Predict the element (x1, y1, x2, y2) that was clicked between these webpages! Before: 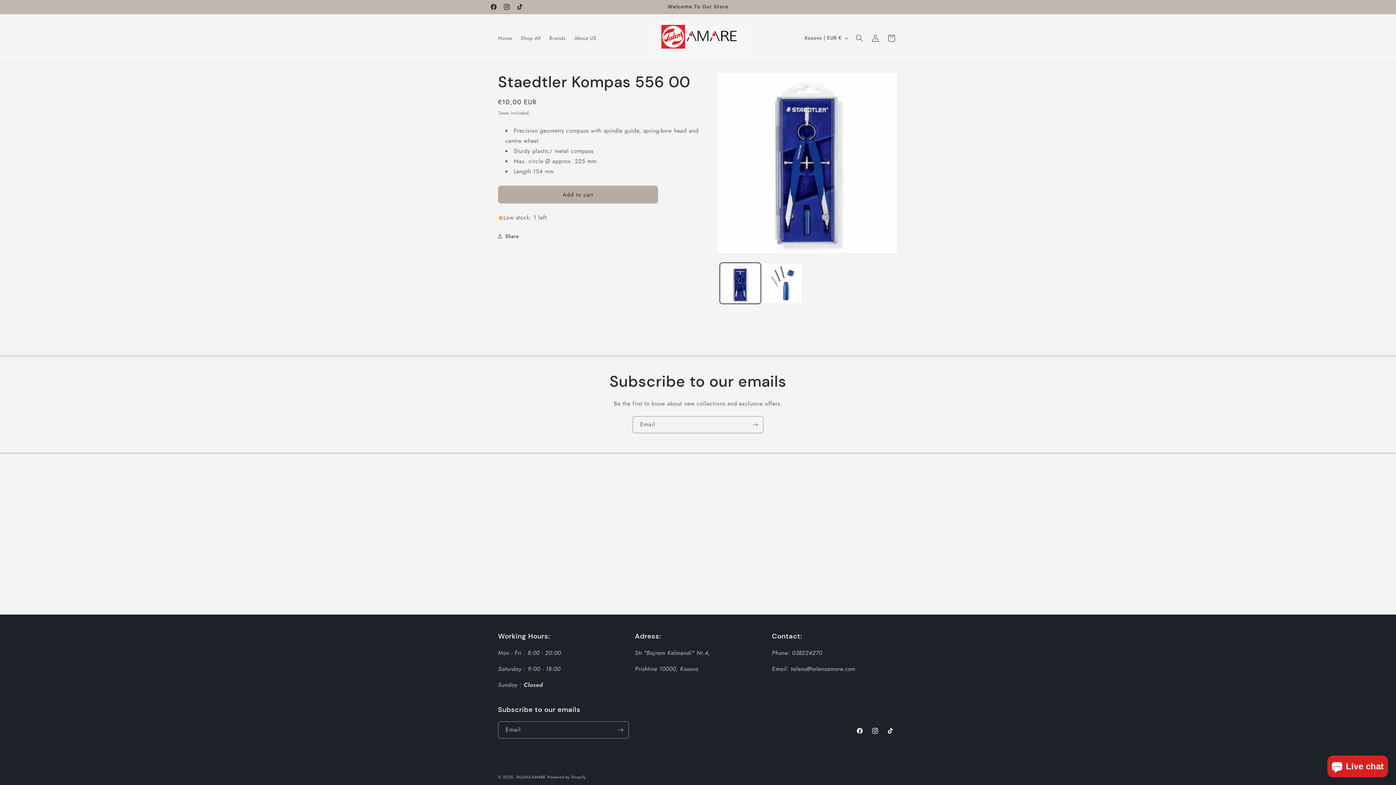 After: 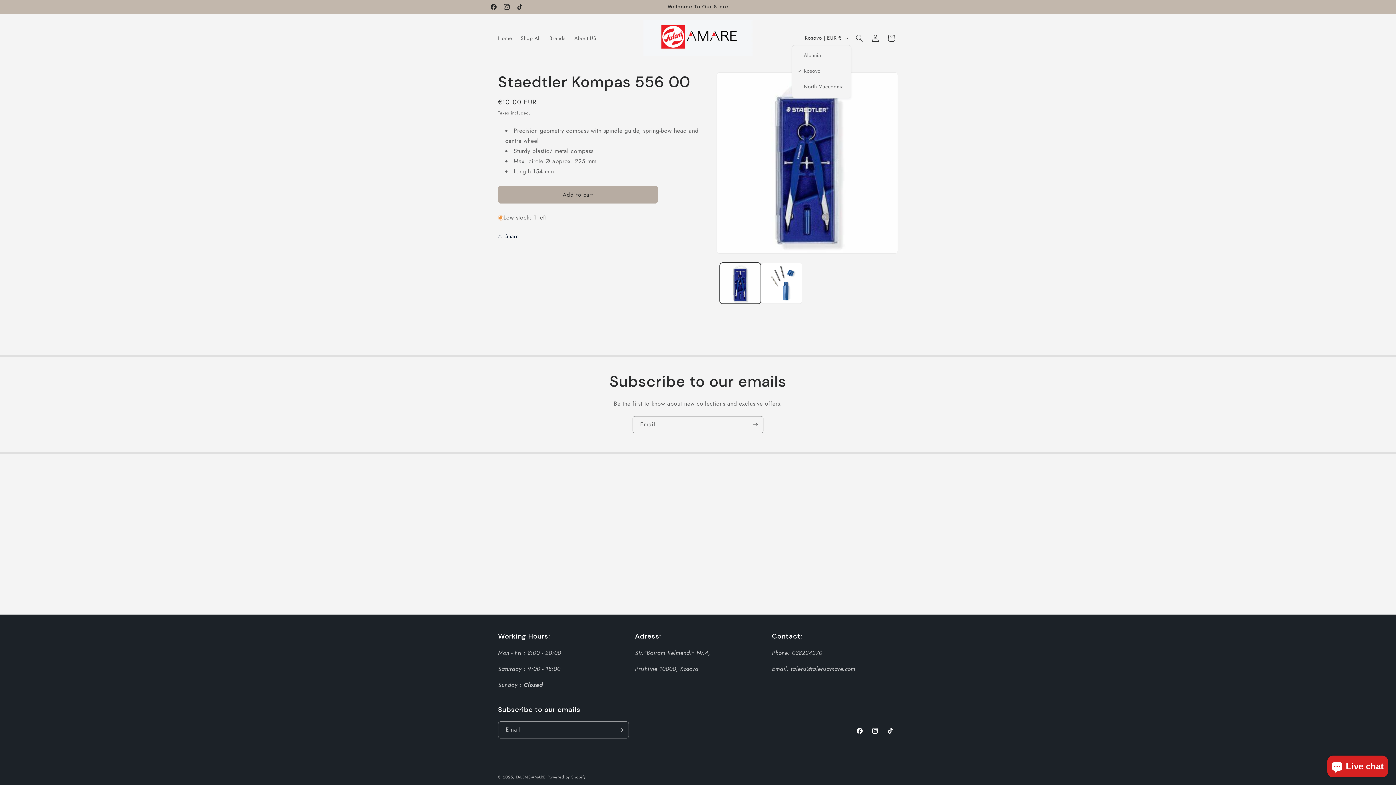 Action: bbox: (800, 31, 851, 44) label: Kosovo | EUR €